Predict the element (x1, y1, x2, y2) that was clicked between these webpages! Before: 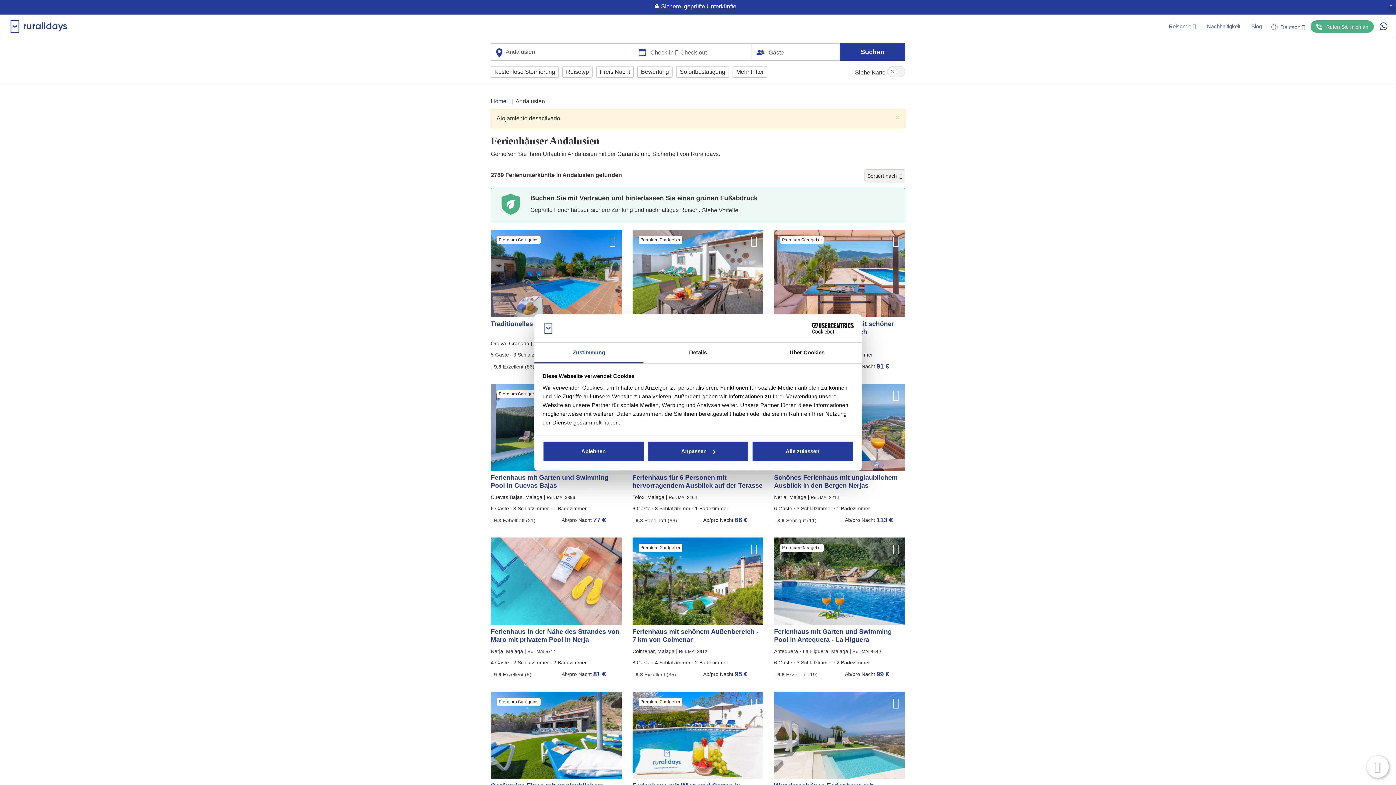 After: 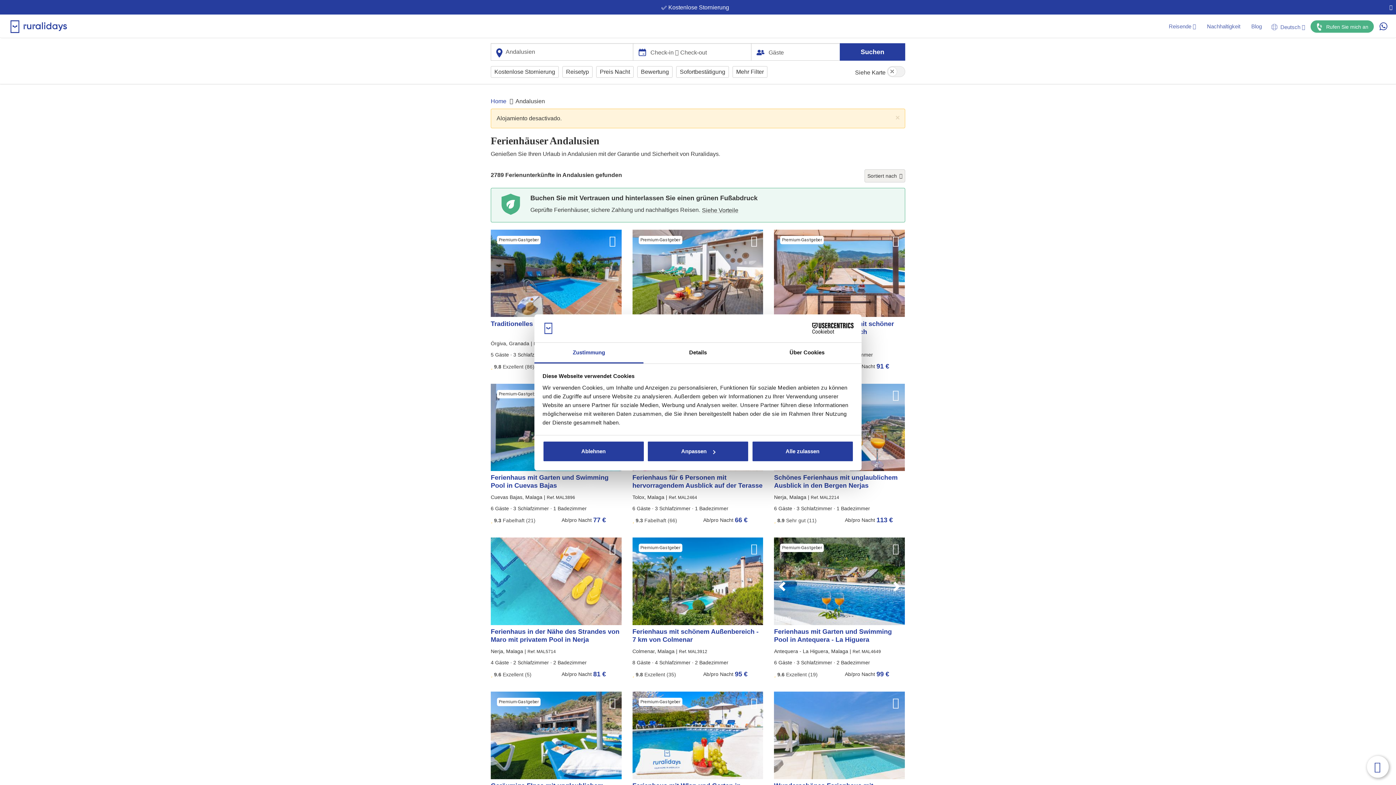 Action: bbox: (774, 628, 892, 643) label: Ferienhaus mit Garten und Swimming Pool in Antequera - La Higuera